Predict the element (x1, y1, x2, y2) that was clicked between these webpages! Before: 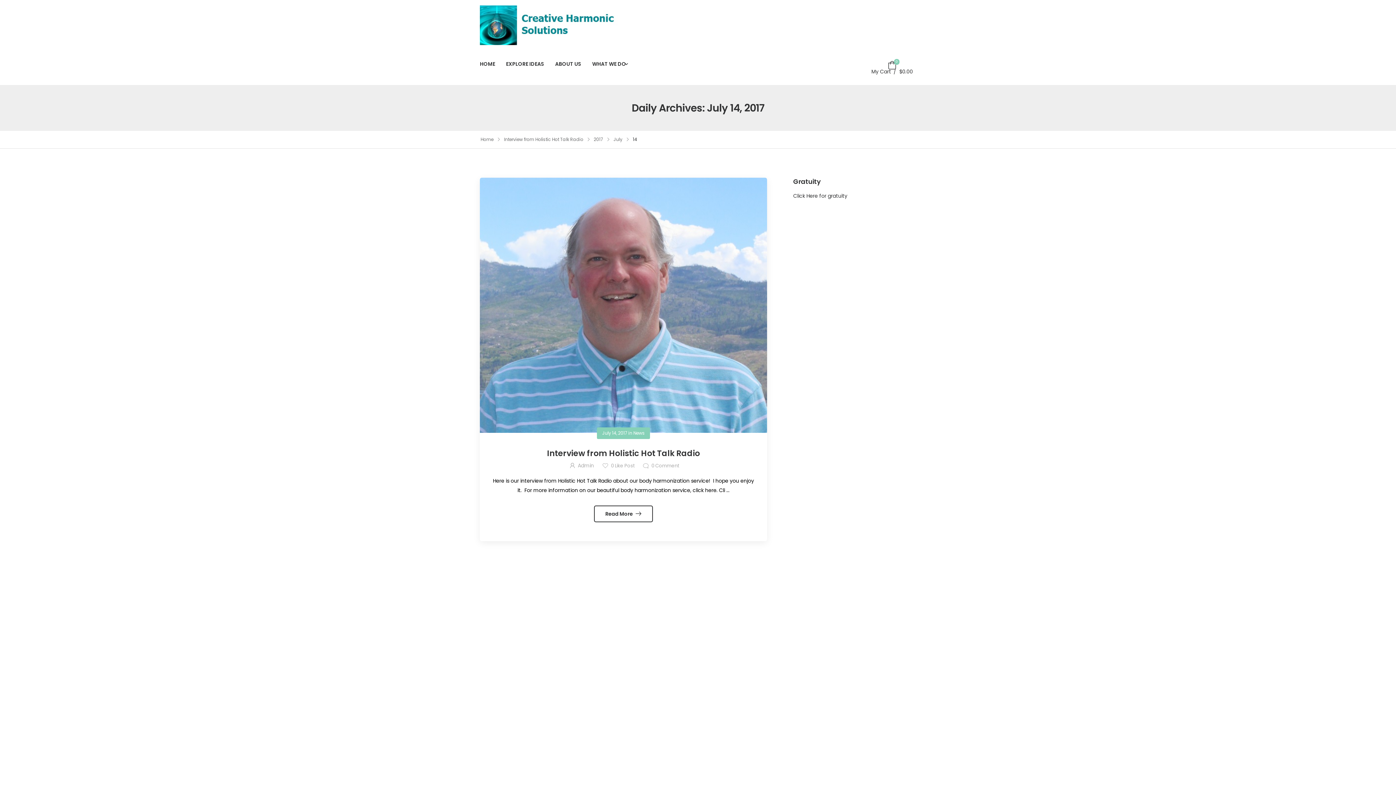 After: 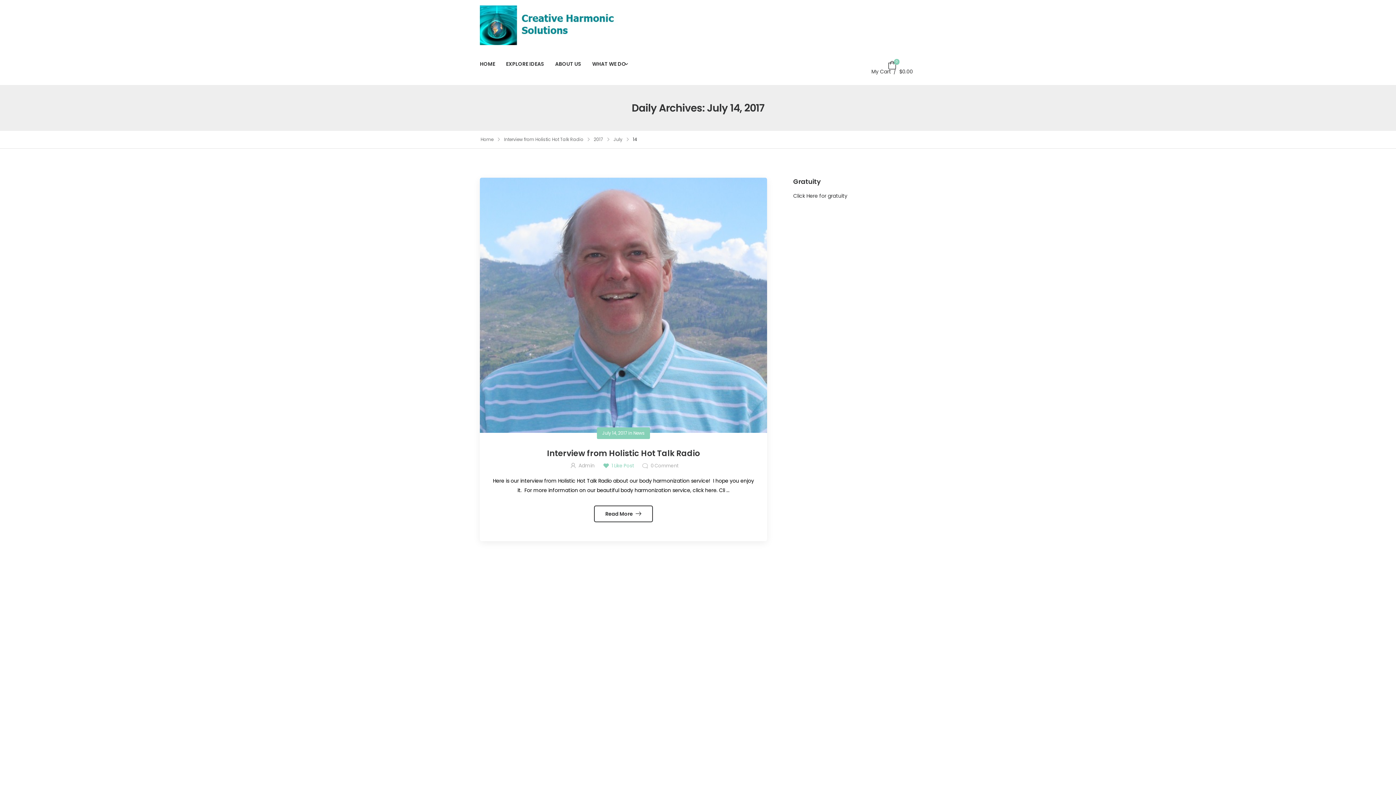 Action: bbox: (602, 462, 634, 469) label: 0 Like Post